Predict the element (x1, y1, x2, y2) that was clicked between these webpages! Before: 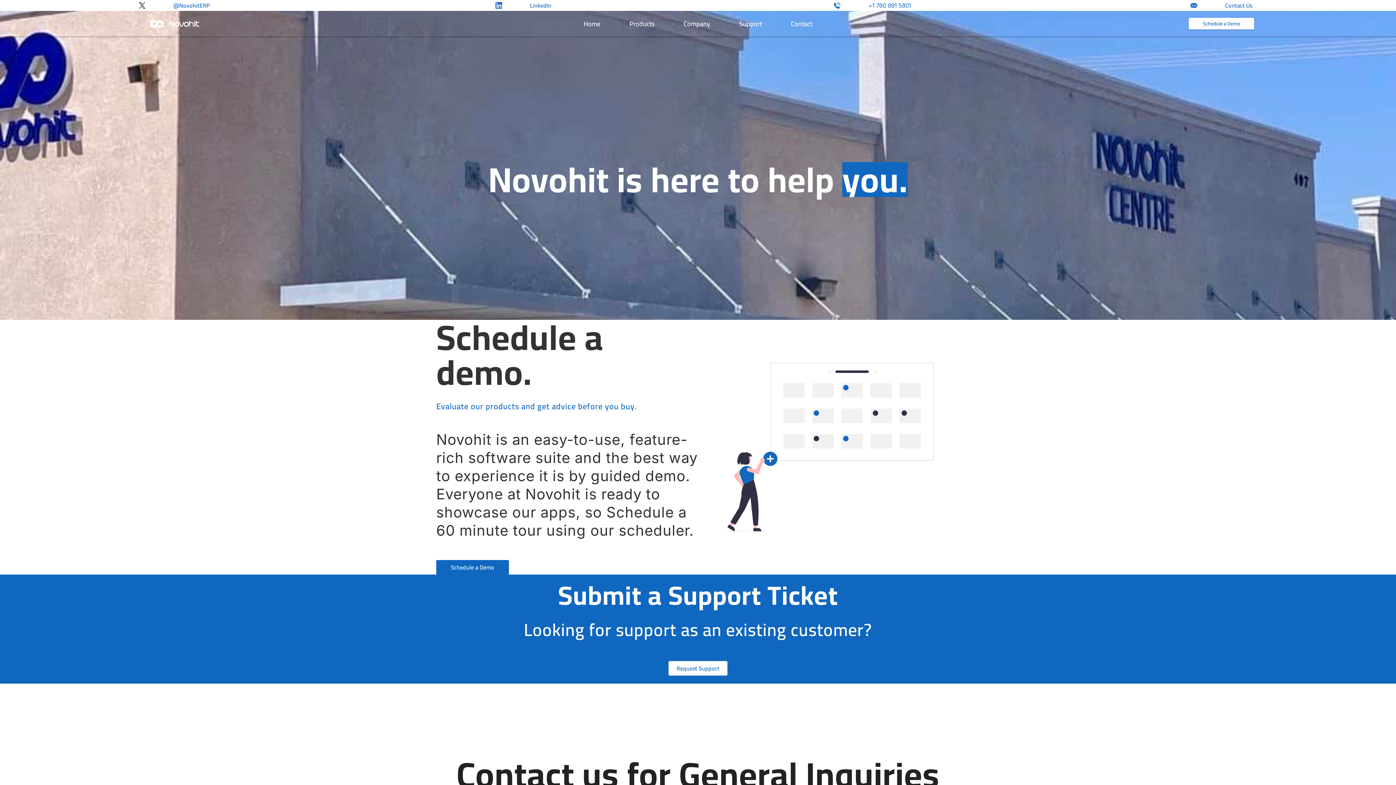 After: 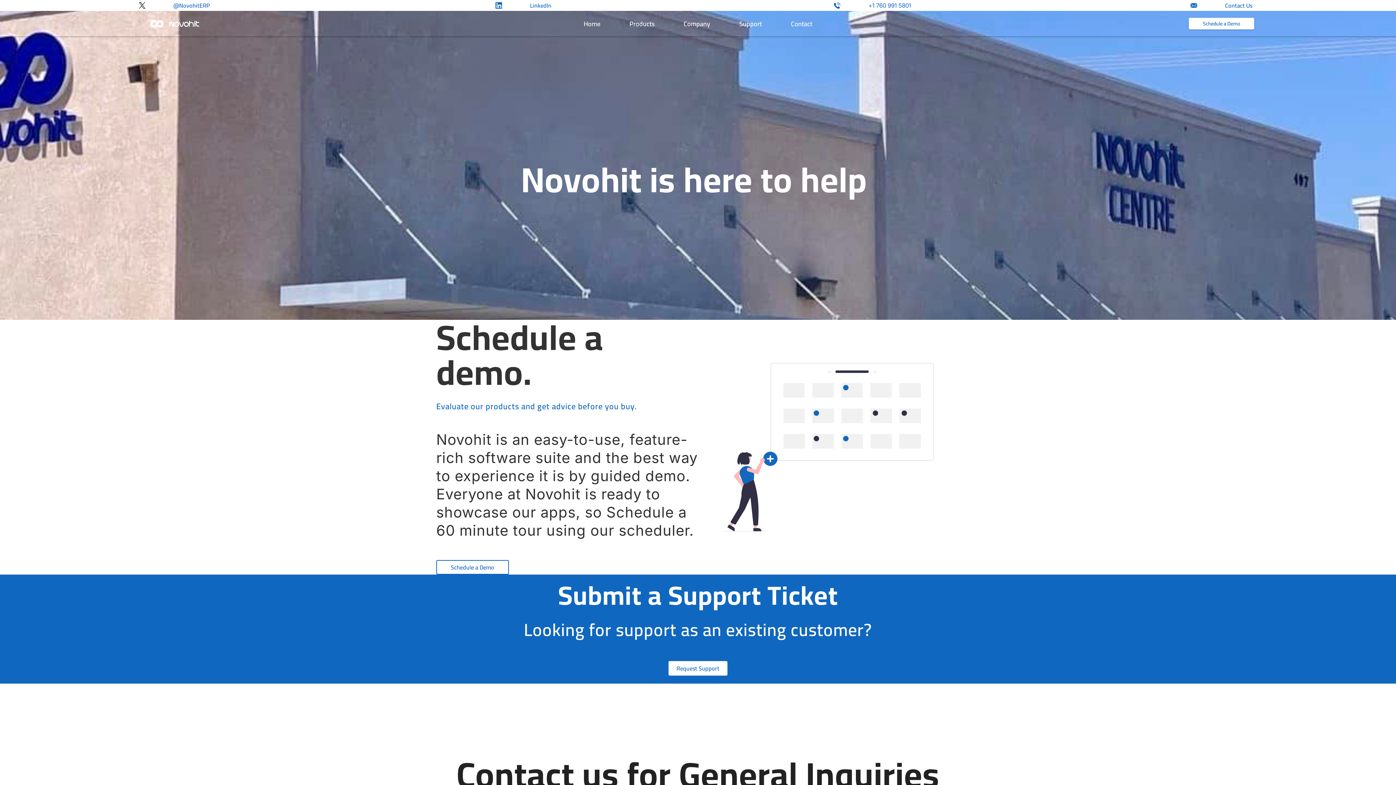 Action: label: Schedule a Demo bbox: (436, 560, 509, 574)